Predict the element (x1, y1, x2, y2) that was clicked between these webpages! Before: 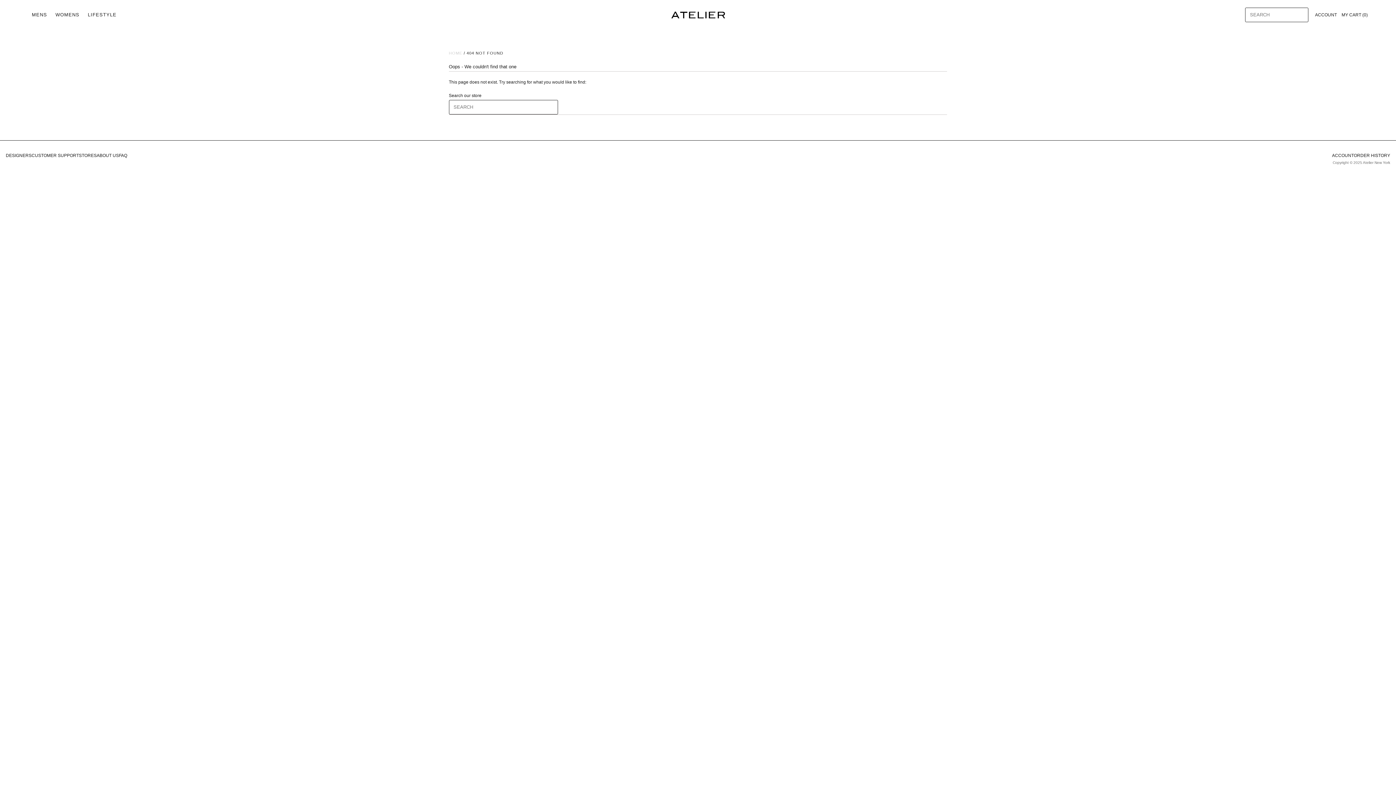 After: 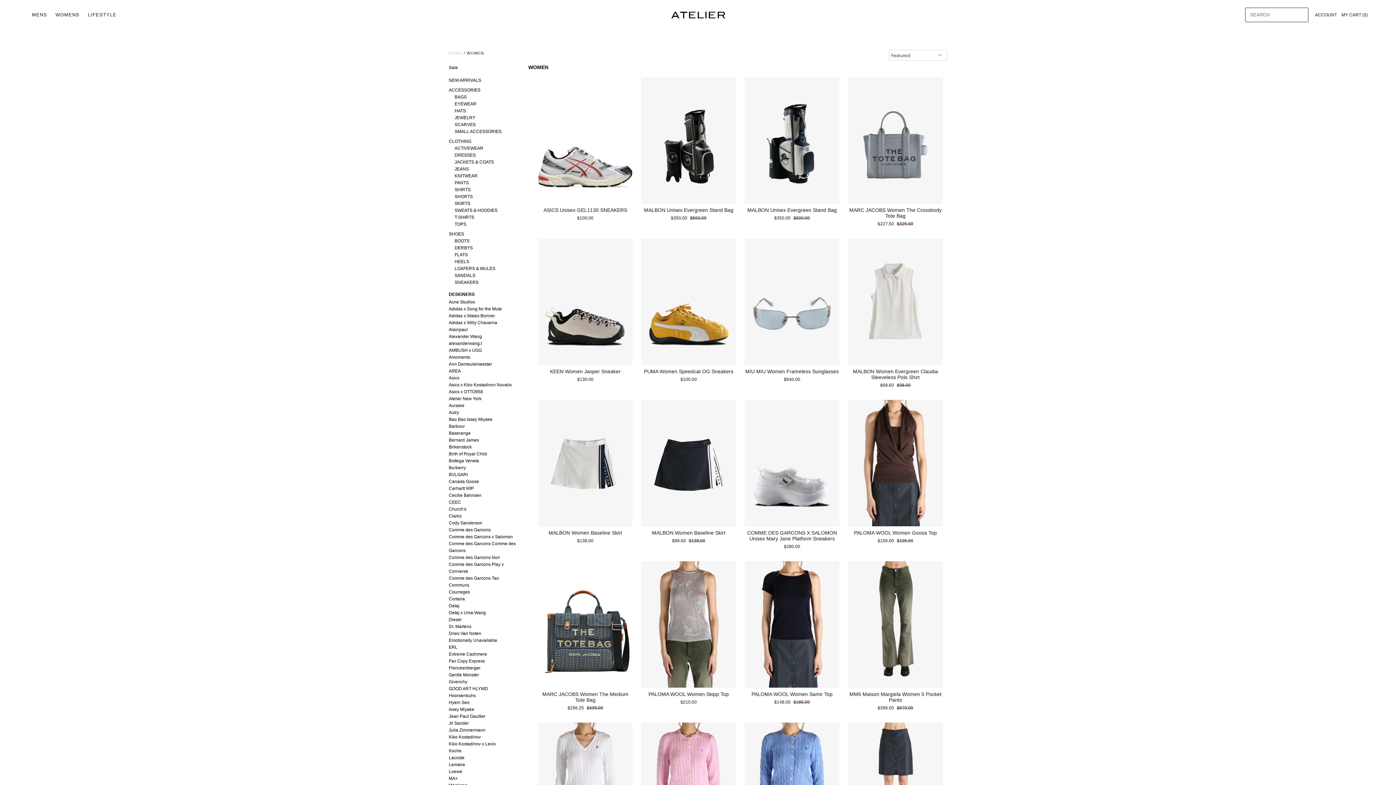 Action: bbox: (51, 8, 83, 21) label: WOMENS